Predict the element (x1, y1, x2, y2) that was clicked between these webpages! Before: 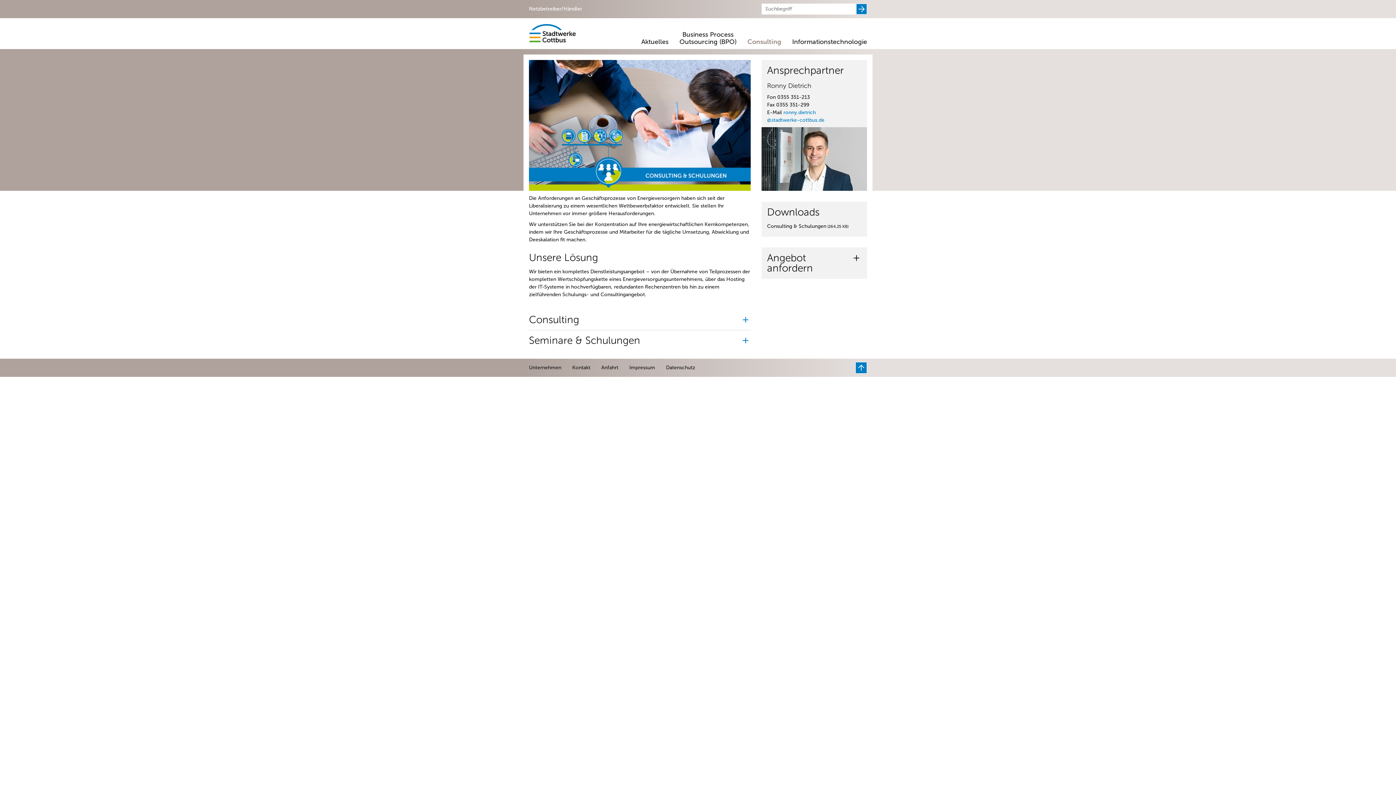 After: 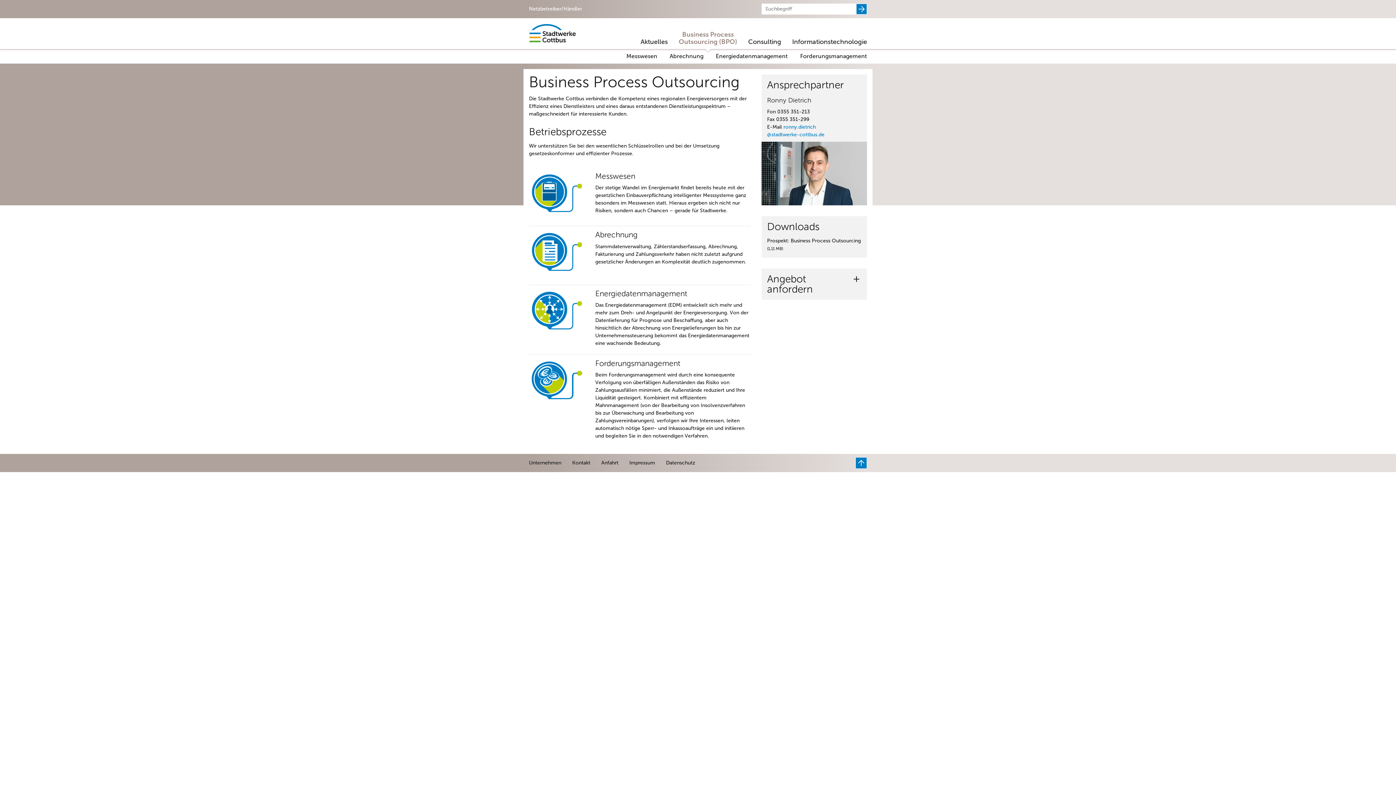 Action: label: Business Process
Outsourcing (BPO) bbox: (679, 30, 736, 45)